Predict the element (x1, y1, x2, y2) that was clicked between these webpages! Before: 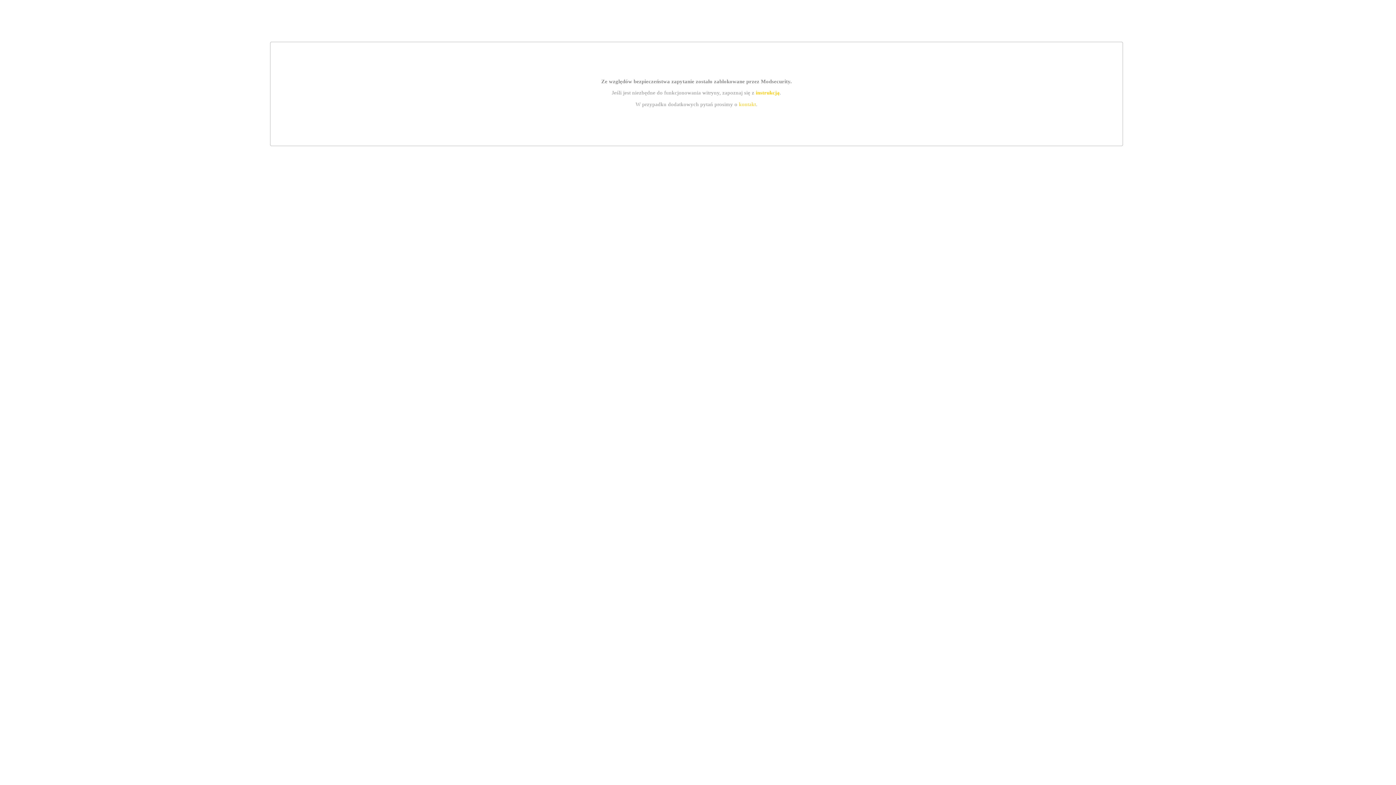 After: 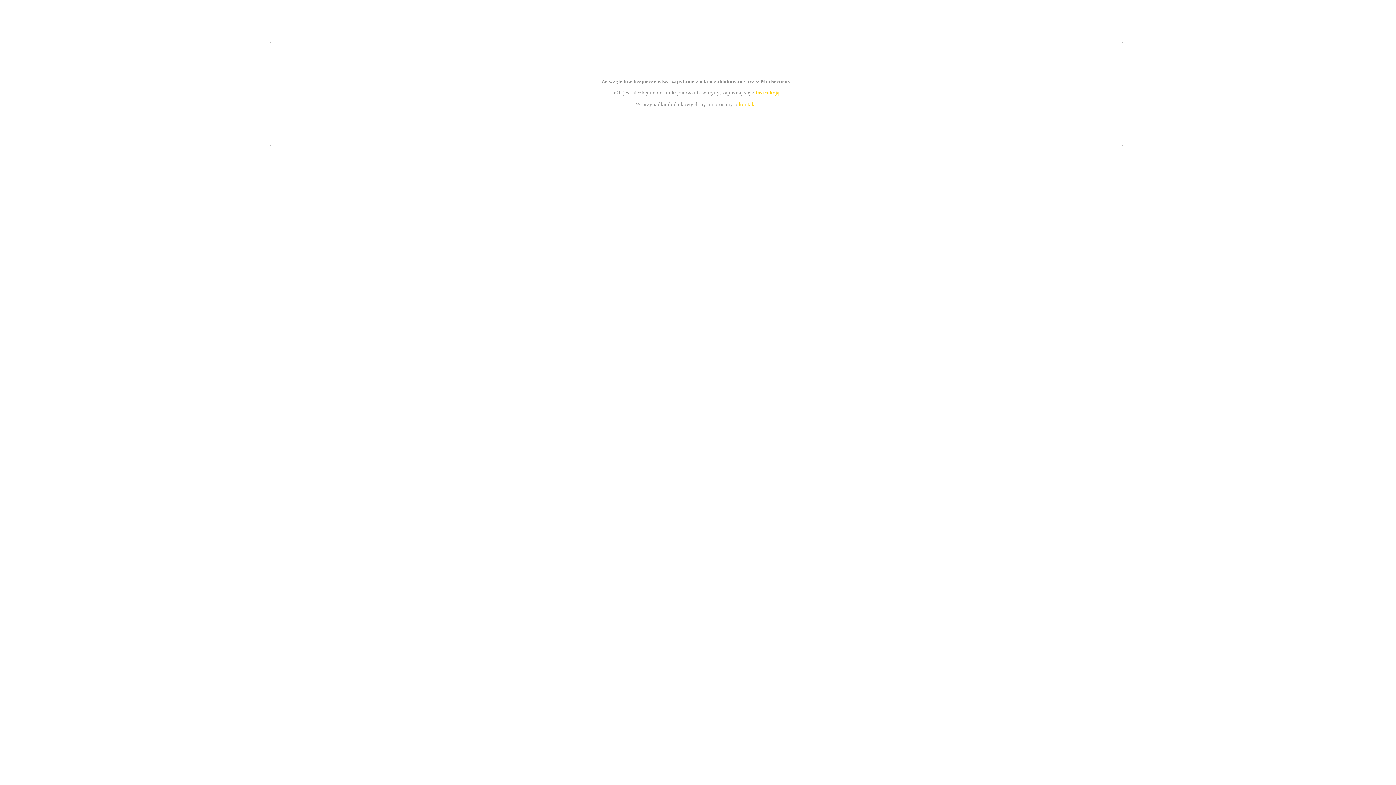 Action: label: instrukcją bbox: (755, 89, 779, 95)